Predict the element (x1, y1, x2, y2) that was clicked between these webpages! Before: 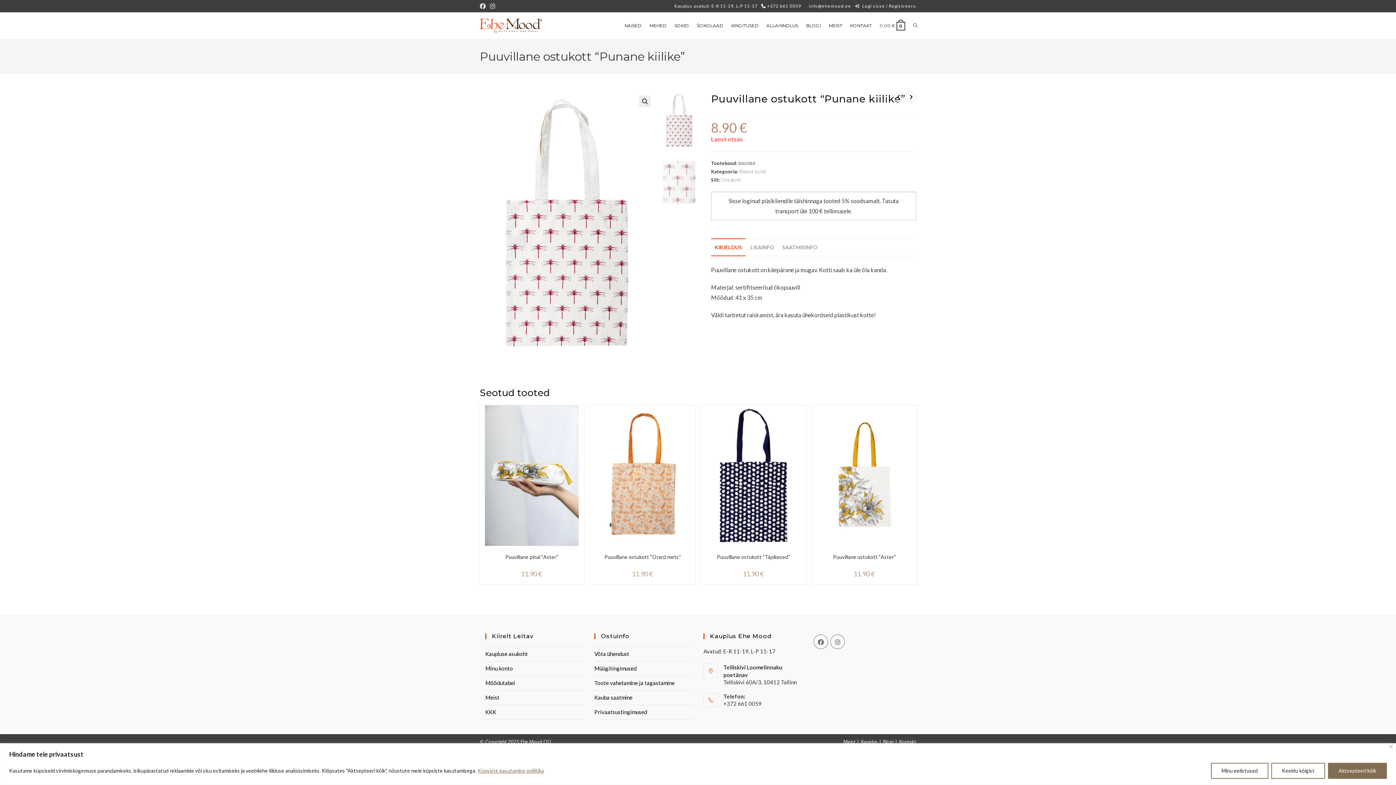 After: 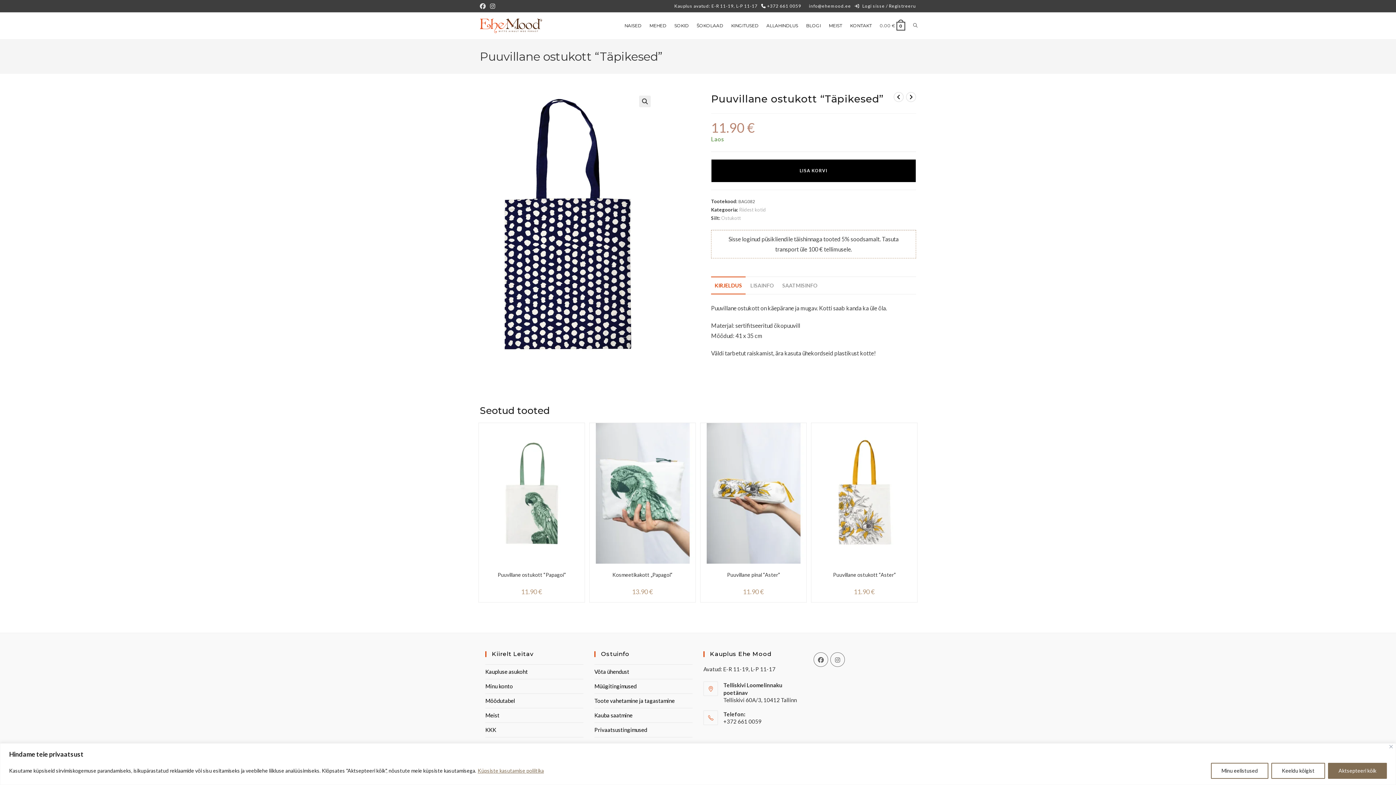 Action: bbox: (700, 467, 806, 474)